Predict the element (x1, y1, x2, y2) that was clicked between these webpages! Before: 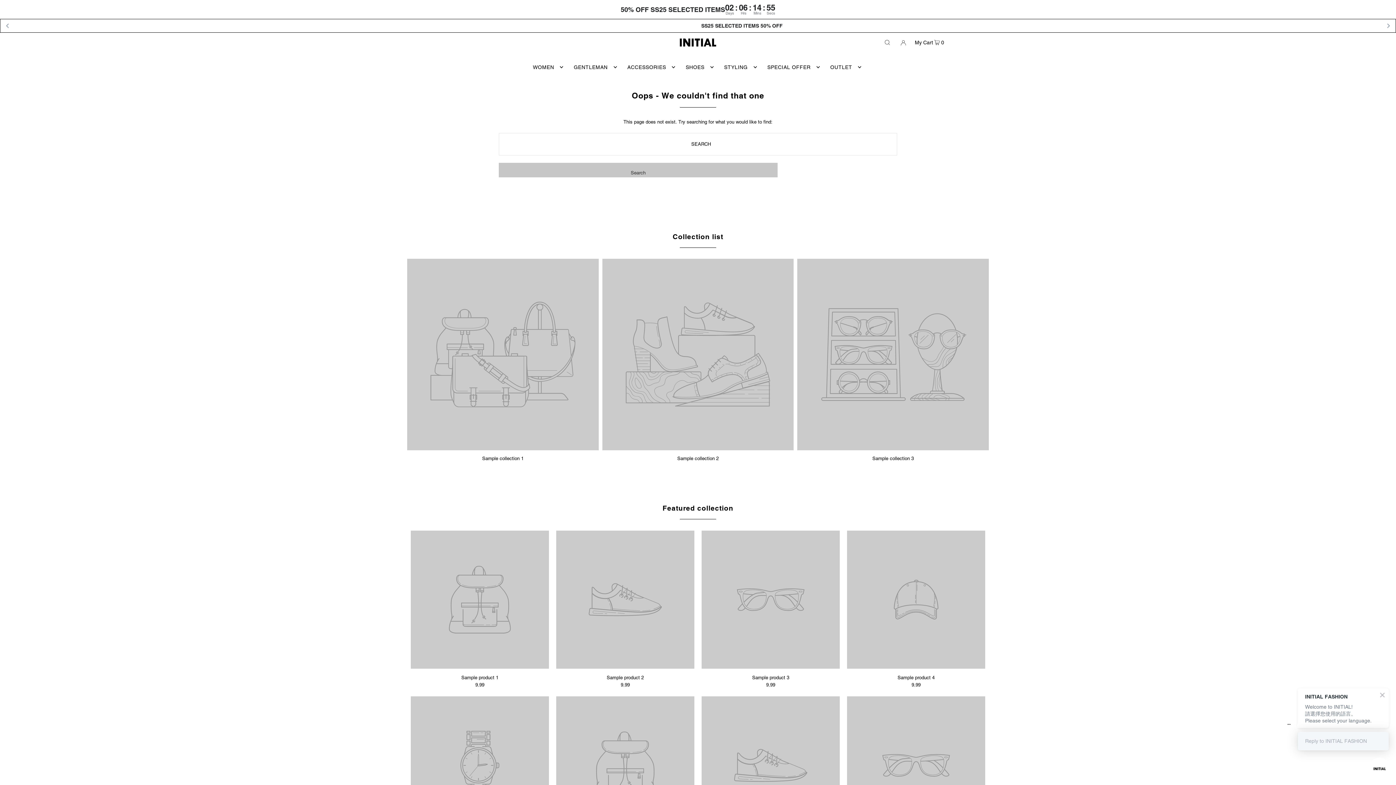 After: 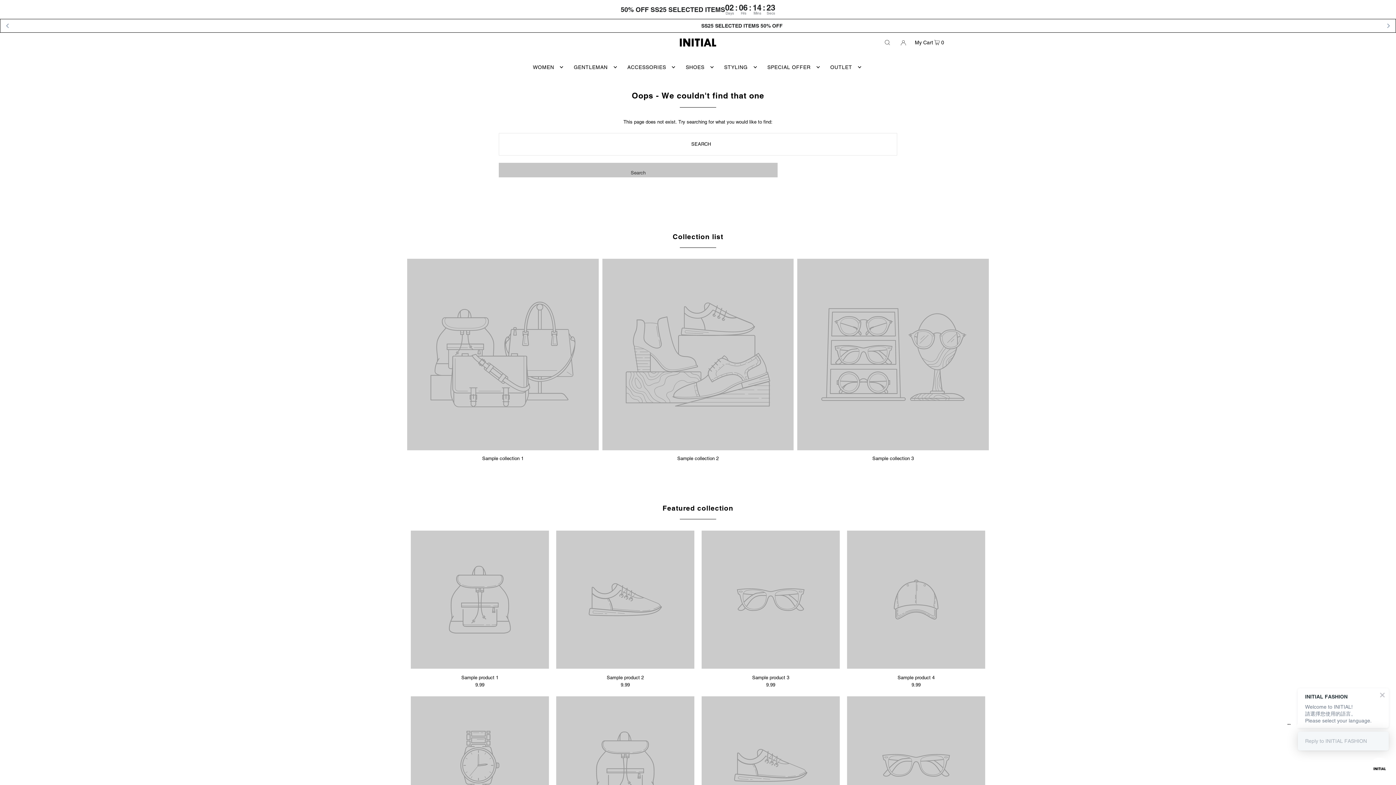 Action: bbox: (662, 504, 733, 512) label: Featured collection